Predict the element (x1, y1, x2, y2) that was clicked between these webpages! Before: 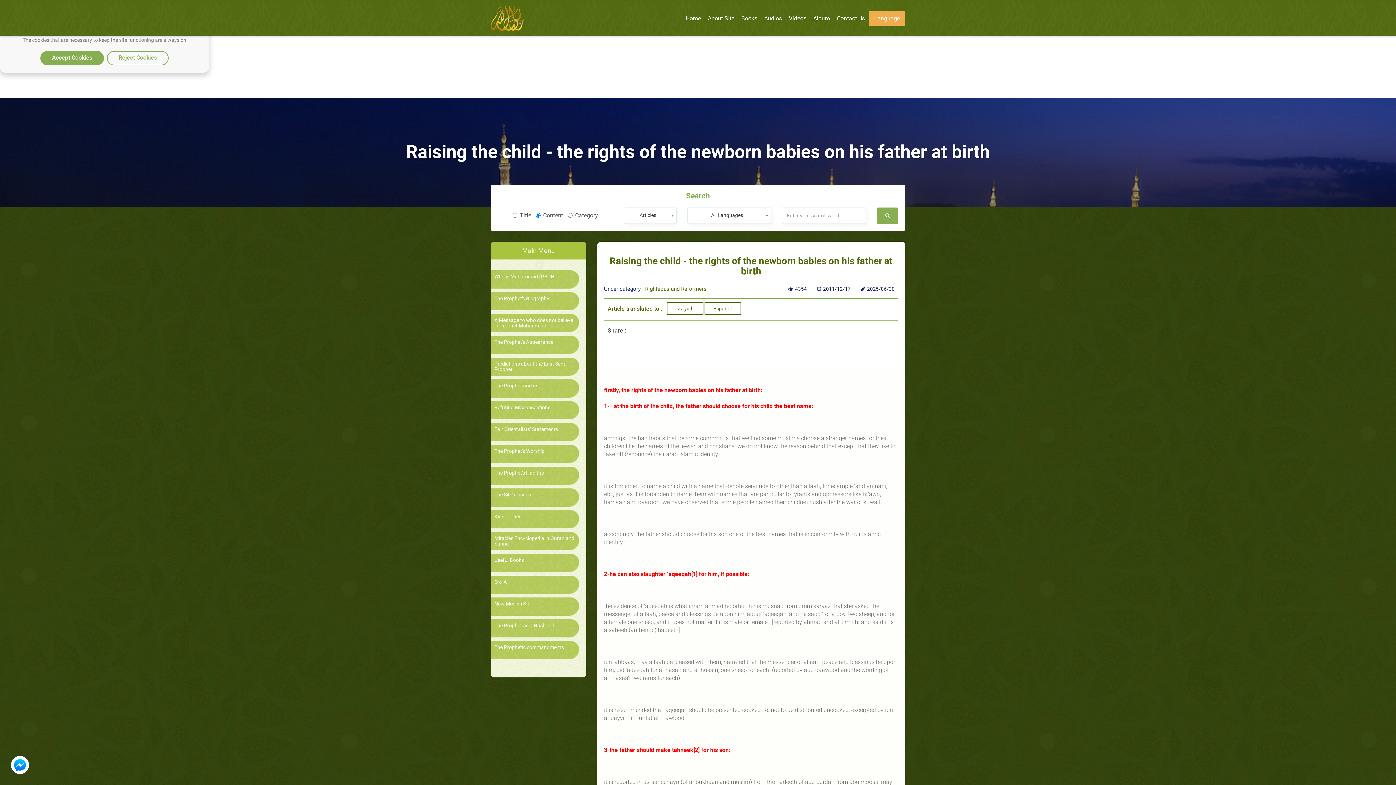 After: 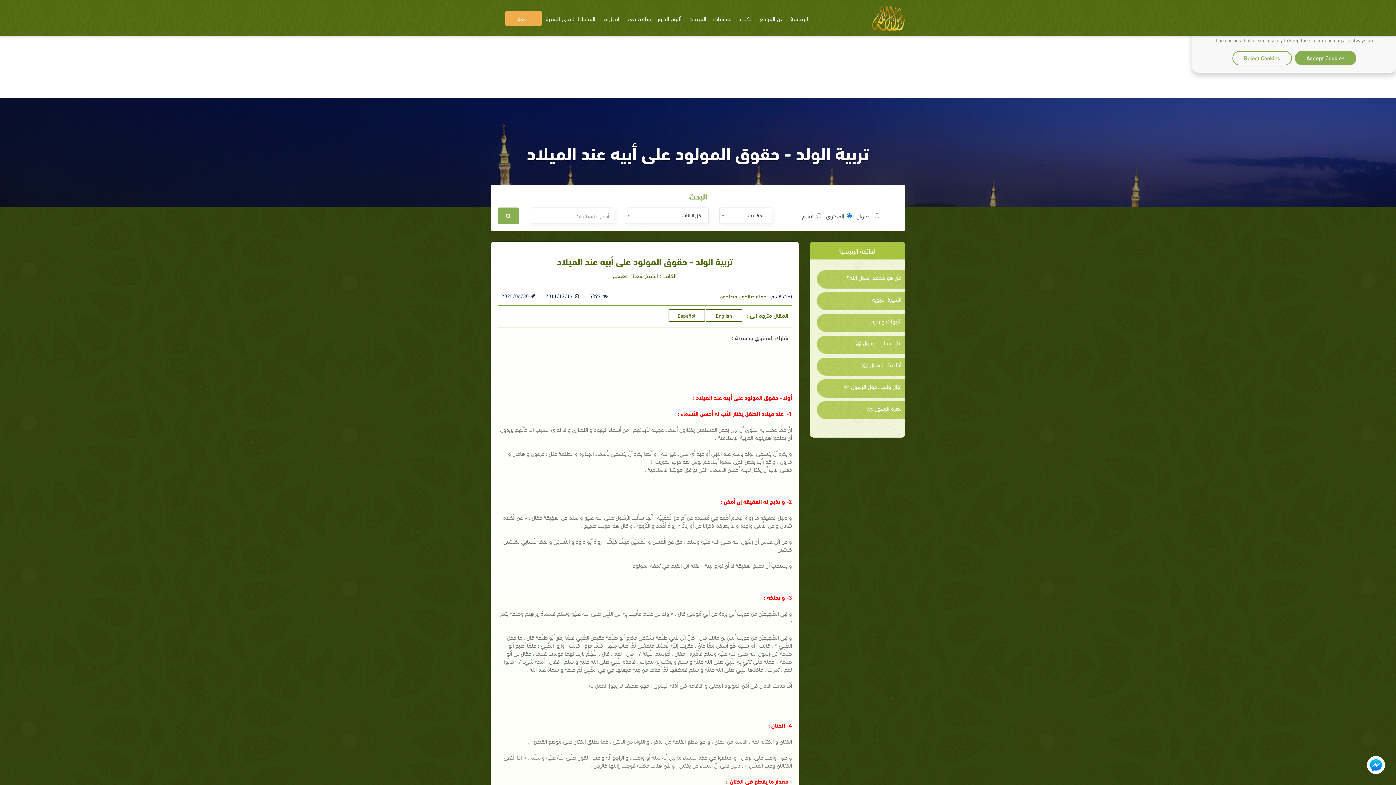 Action: bbox: (667, 302, 703, 314) label: العربية